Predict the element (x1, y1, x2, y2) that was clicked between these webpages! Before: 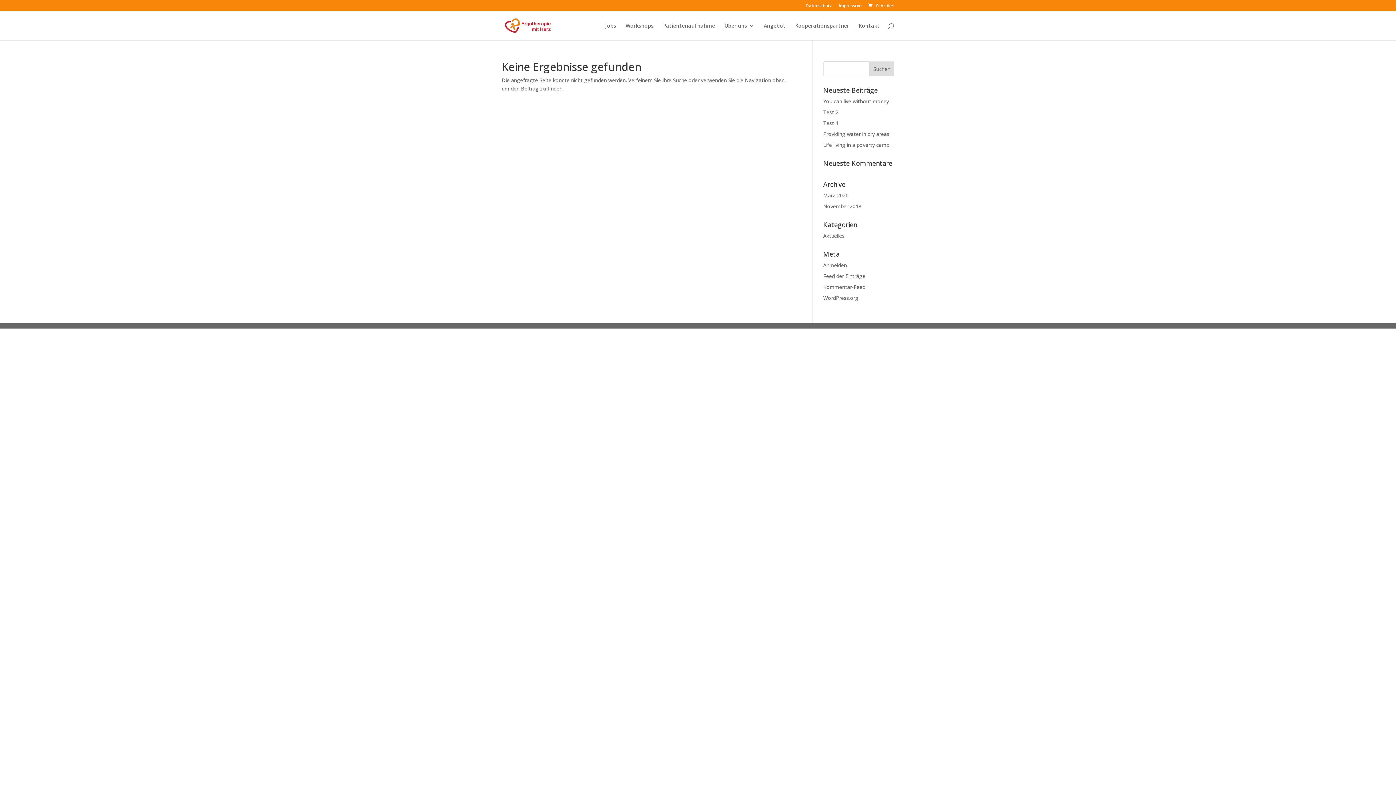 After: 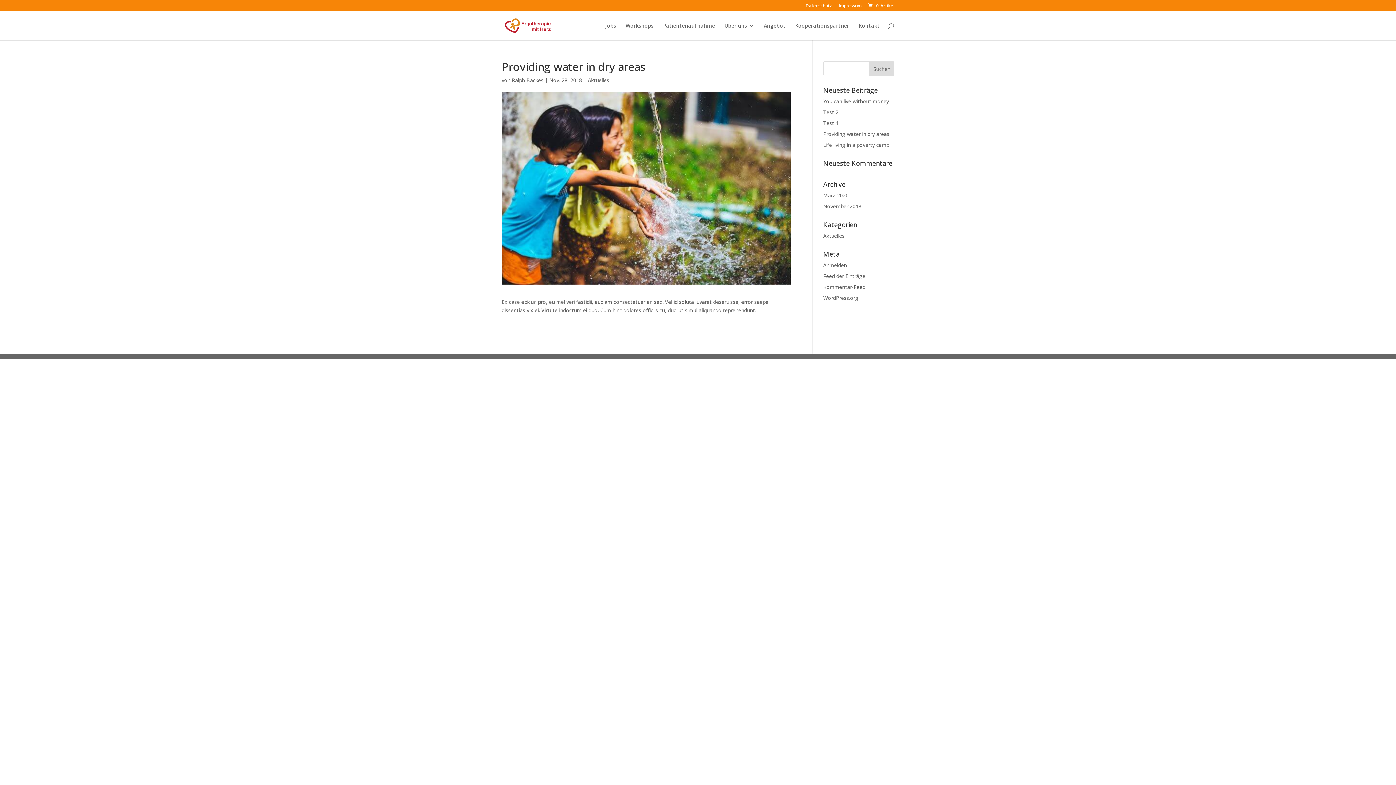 Action: bbox: (823, 130, 889, 137) label: Providing water in dry areas